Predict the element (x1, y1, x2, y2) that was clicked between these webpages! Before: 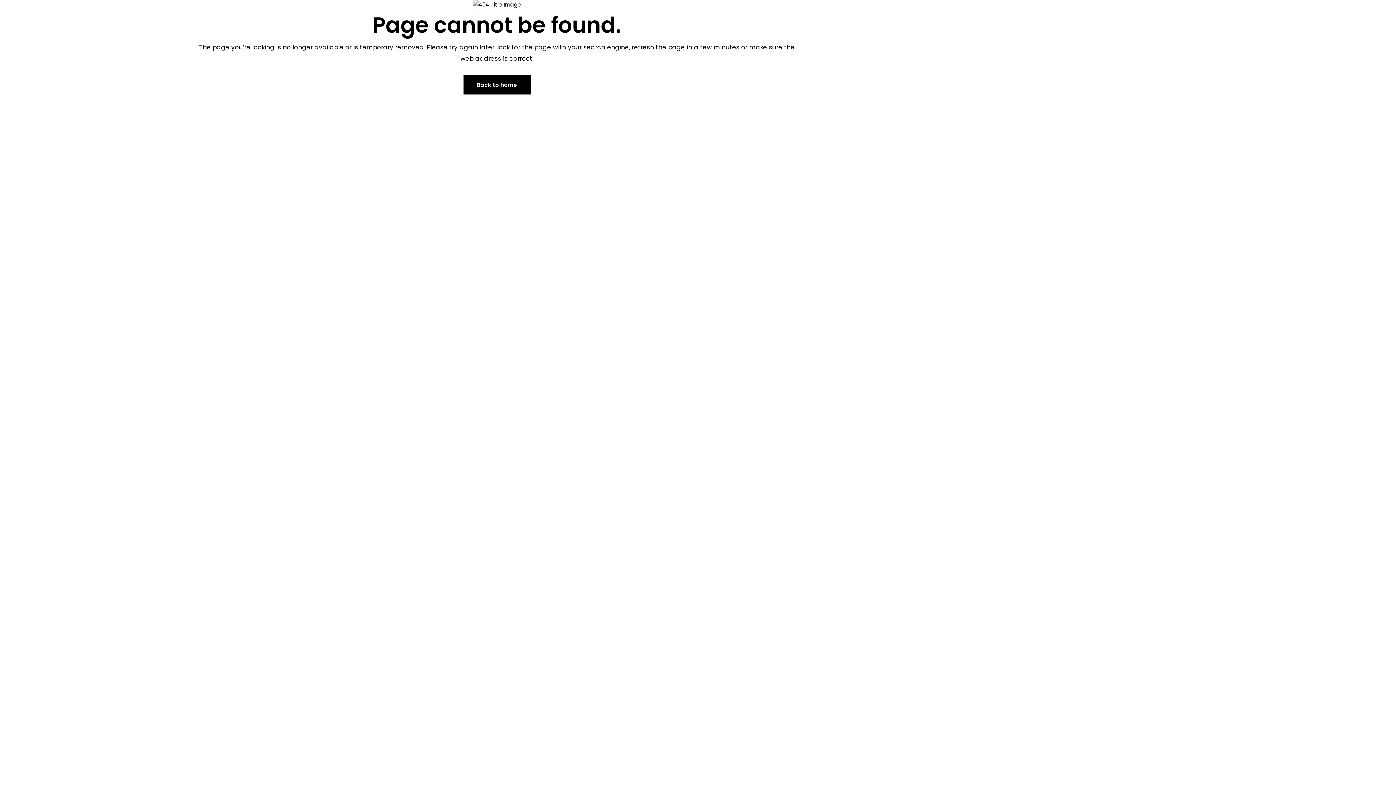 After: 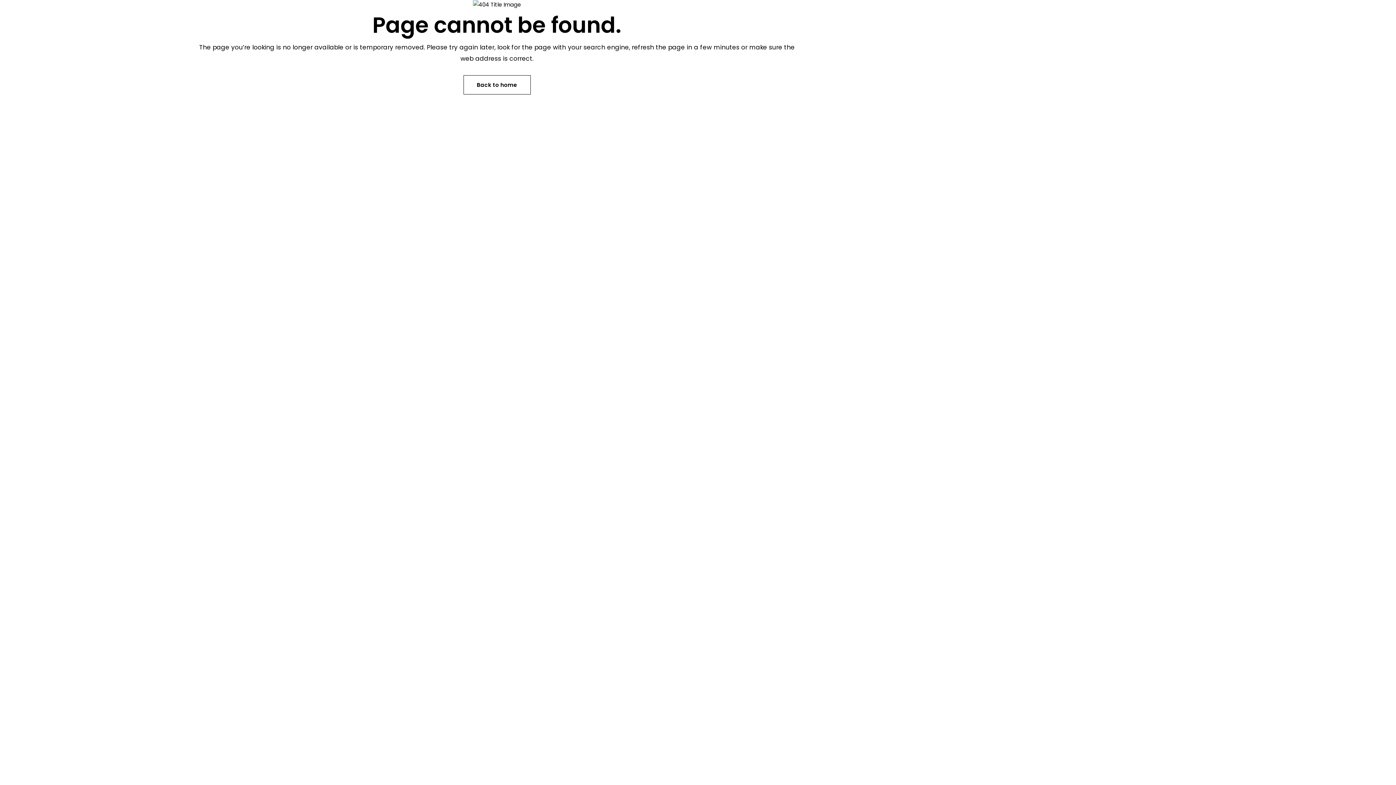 Action: bbox: (463, 75, 530, 94) label: Back to home